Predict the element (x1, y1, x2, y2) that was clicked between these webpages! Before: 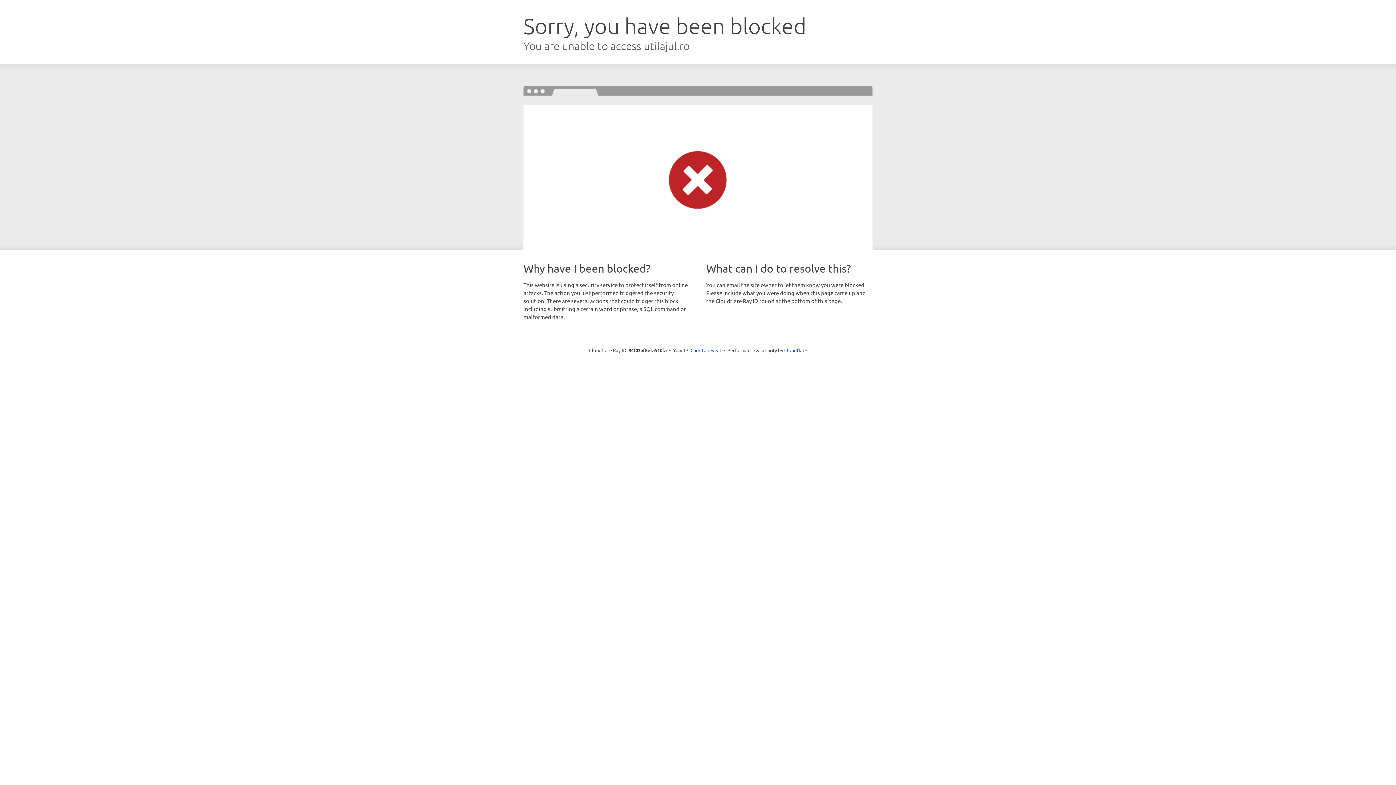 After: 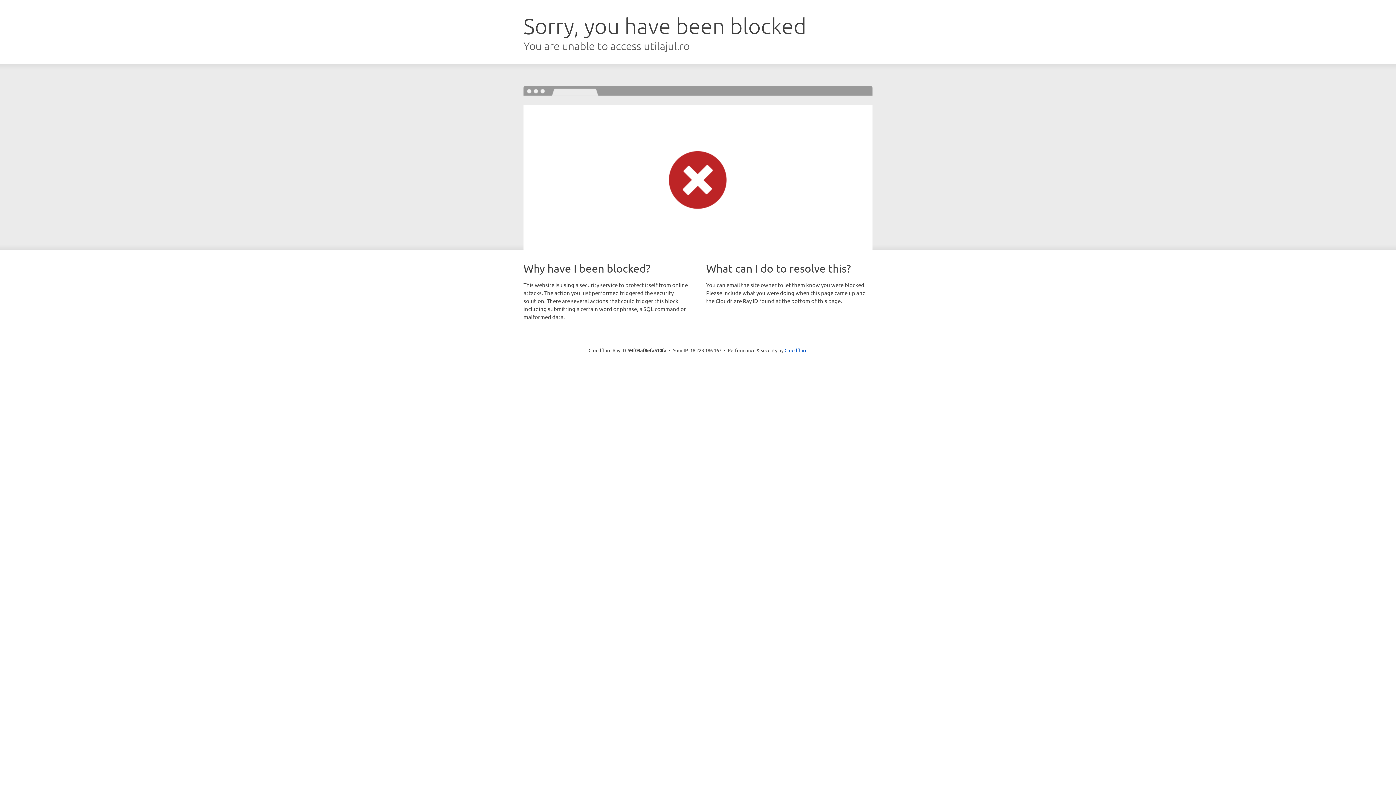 Action: label: Click to reveal bbox: (690, 346, 721, 353)